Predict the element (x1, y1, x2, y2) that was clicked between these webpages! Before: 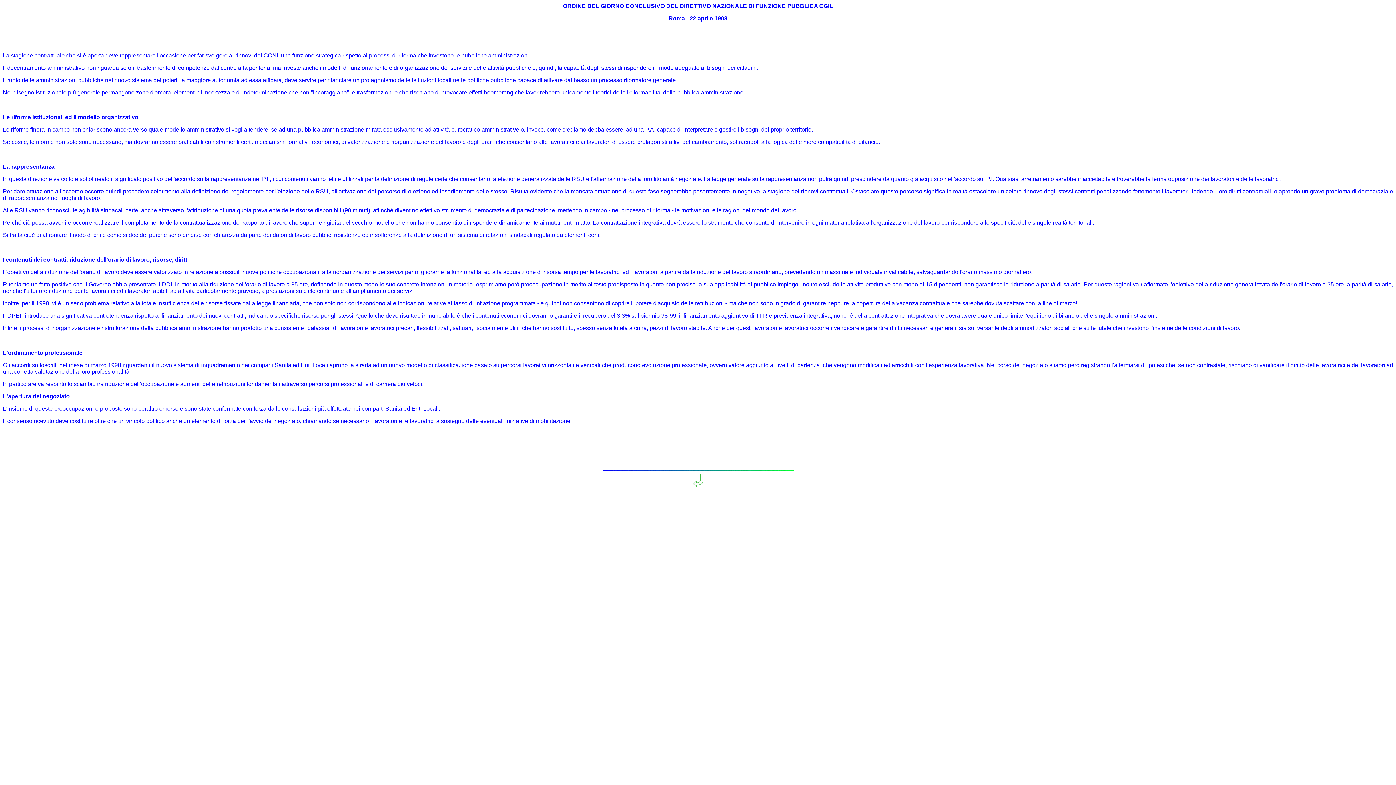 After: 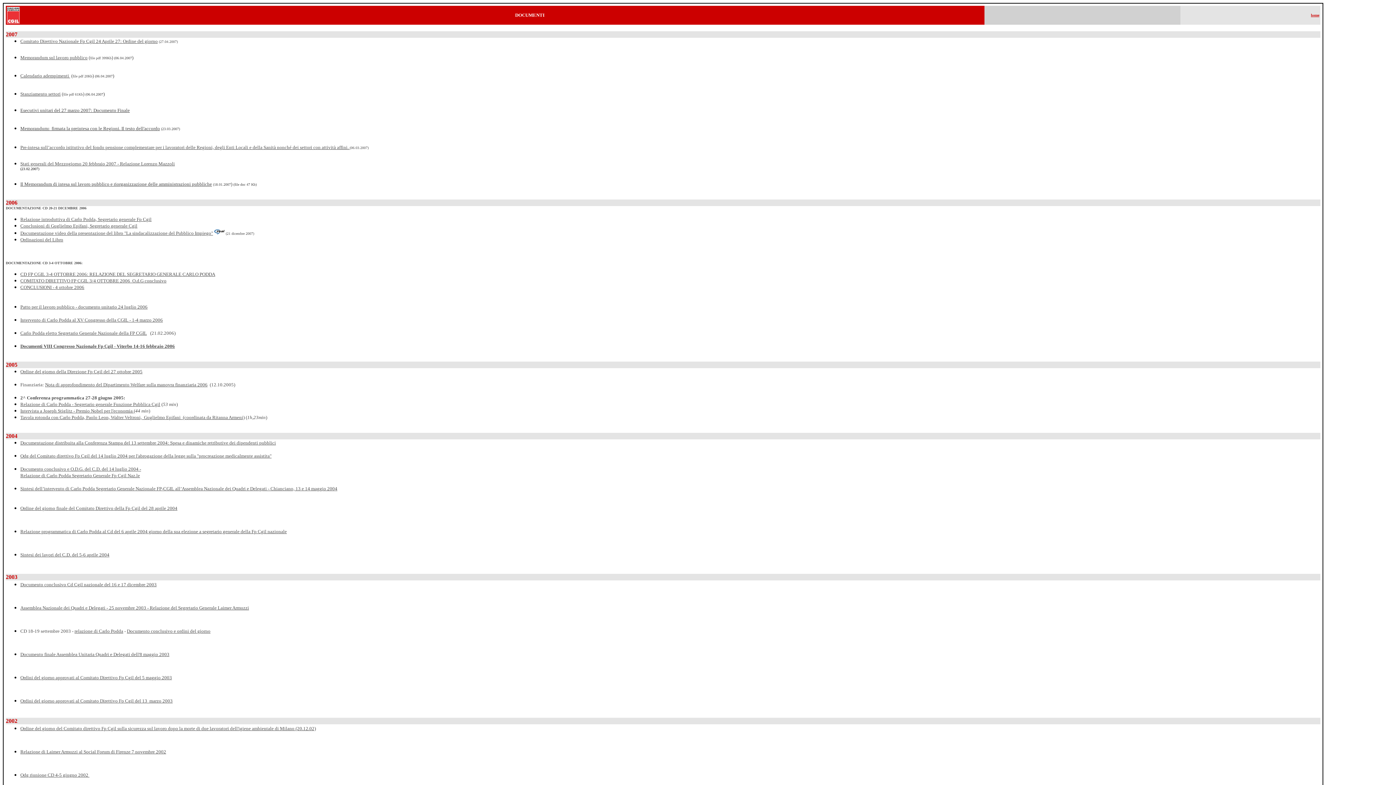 Action: bbox: (692, 483, 704, 489)